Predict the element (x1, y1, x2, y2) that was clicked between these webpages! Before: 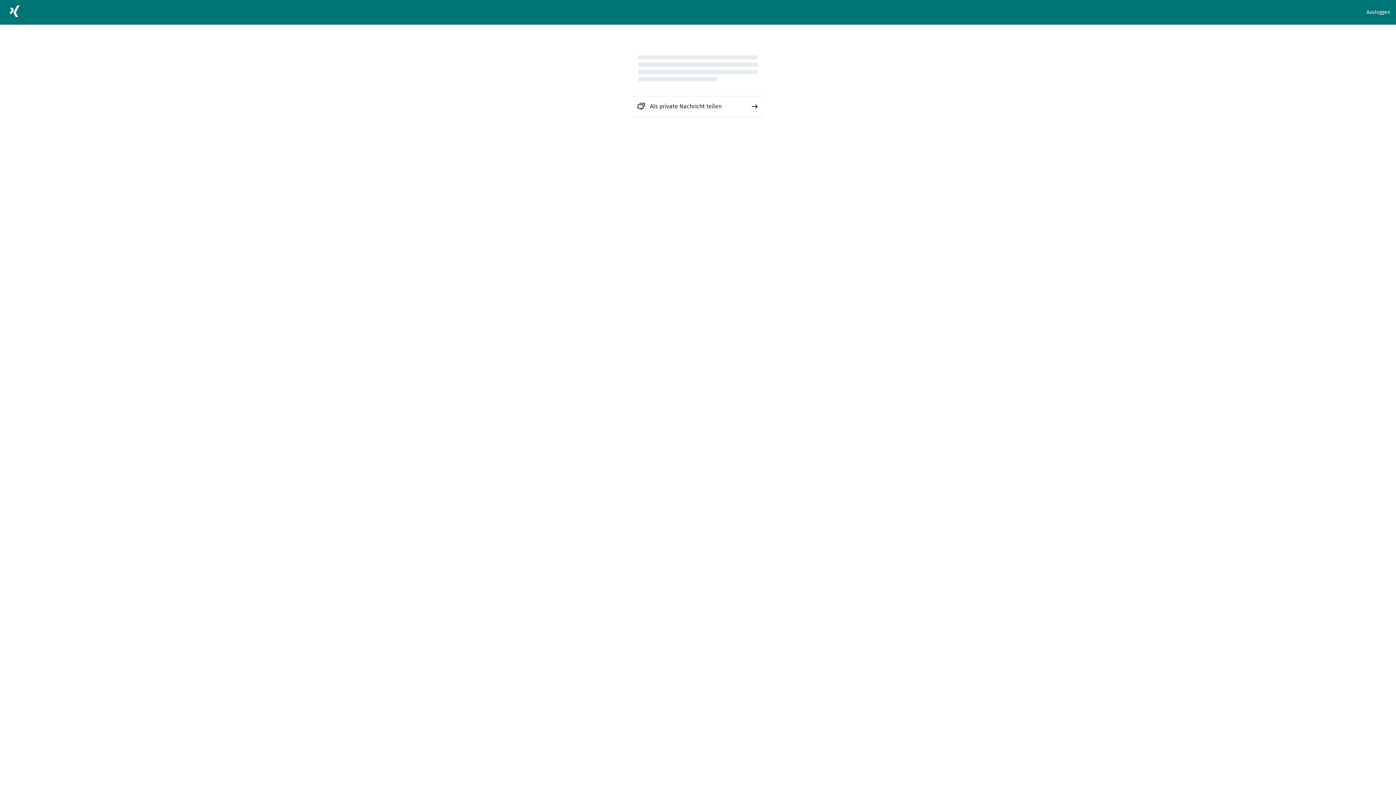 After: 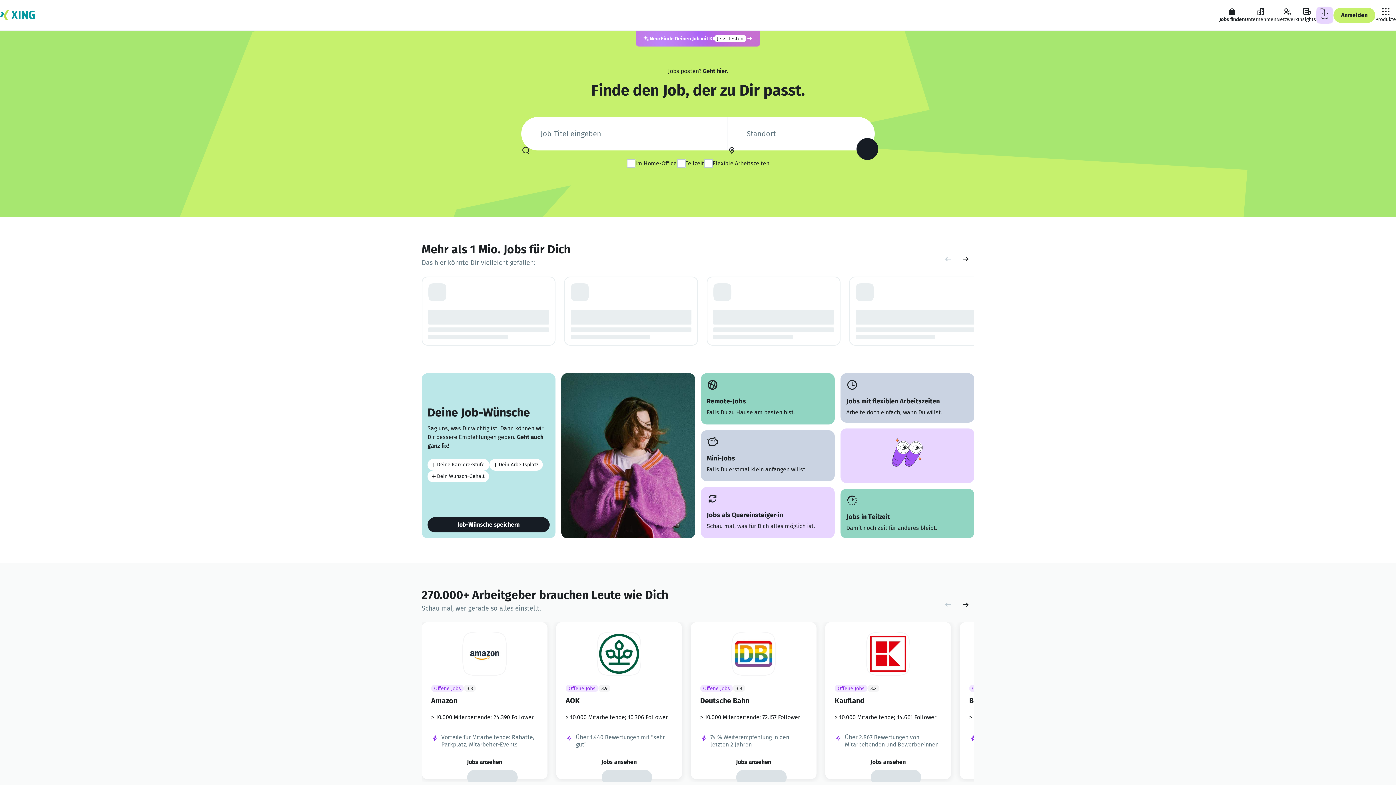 Action: bbox: (5, 2, 23, 22)